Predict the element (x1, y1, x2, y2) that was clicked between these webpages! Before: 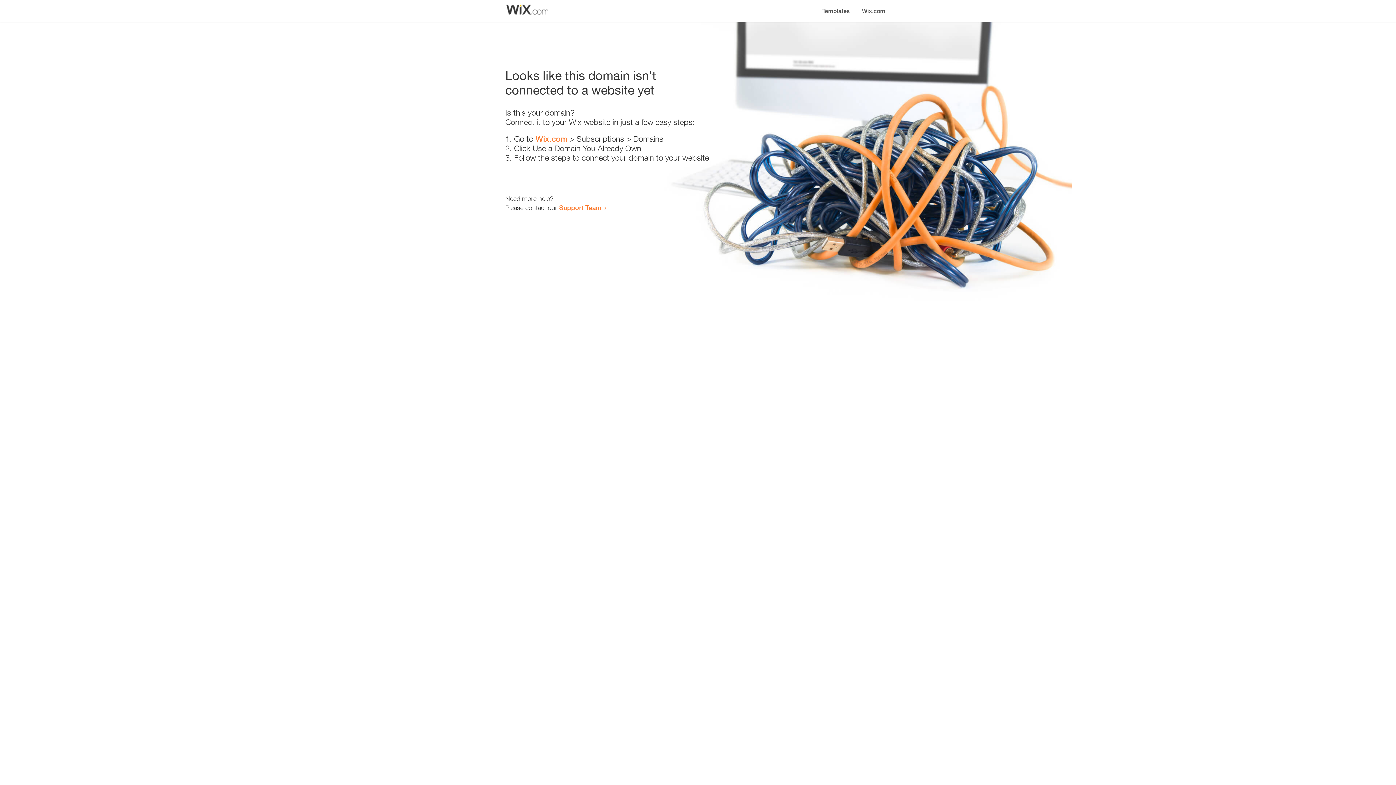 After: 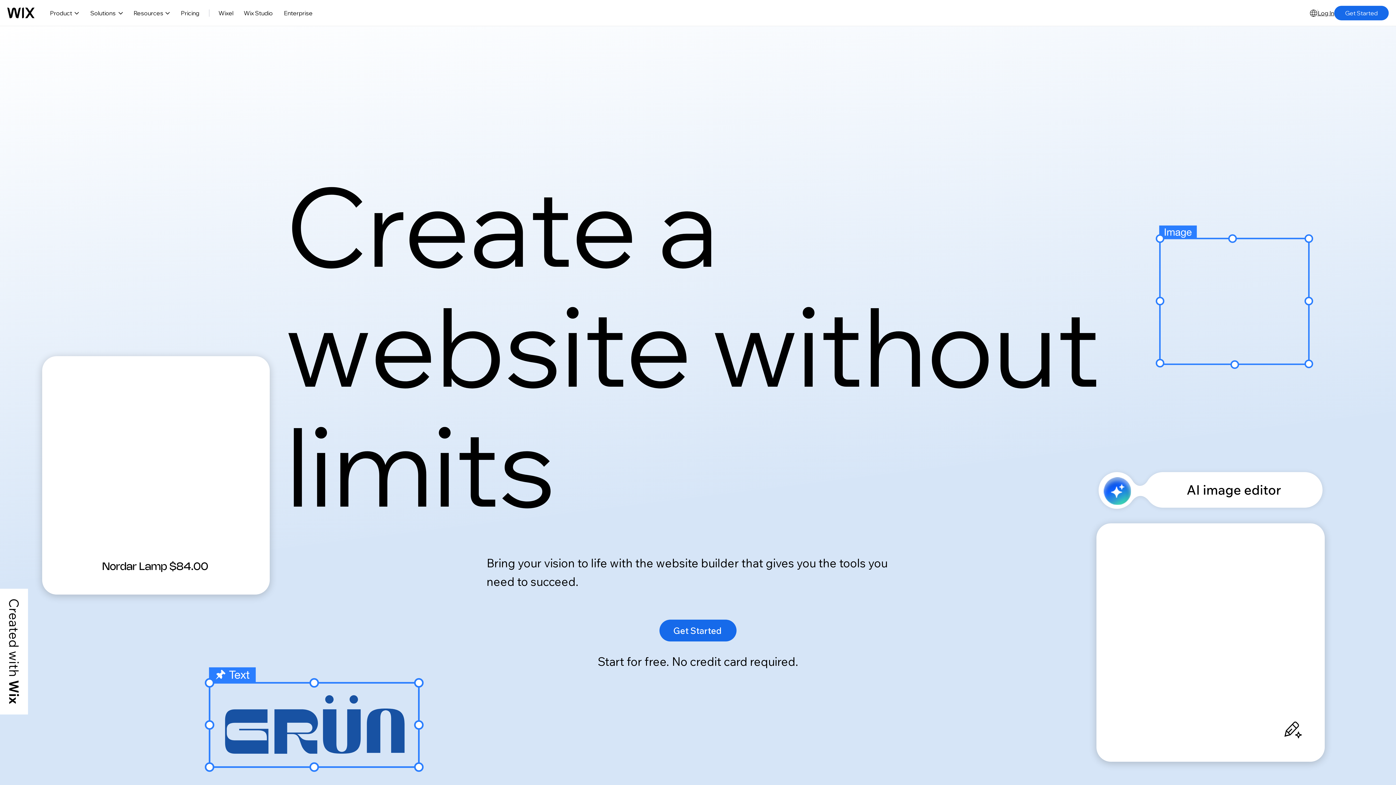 Action: bbox: (535, 134, 567, 143) label: Wix.com